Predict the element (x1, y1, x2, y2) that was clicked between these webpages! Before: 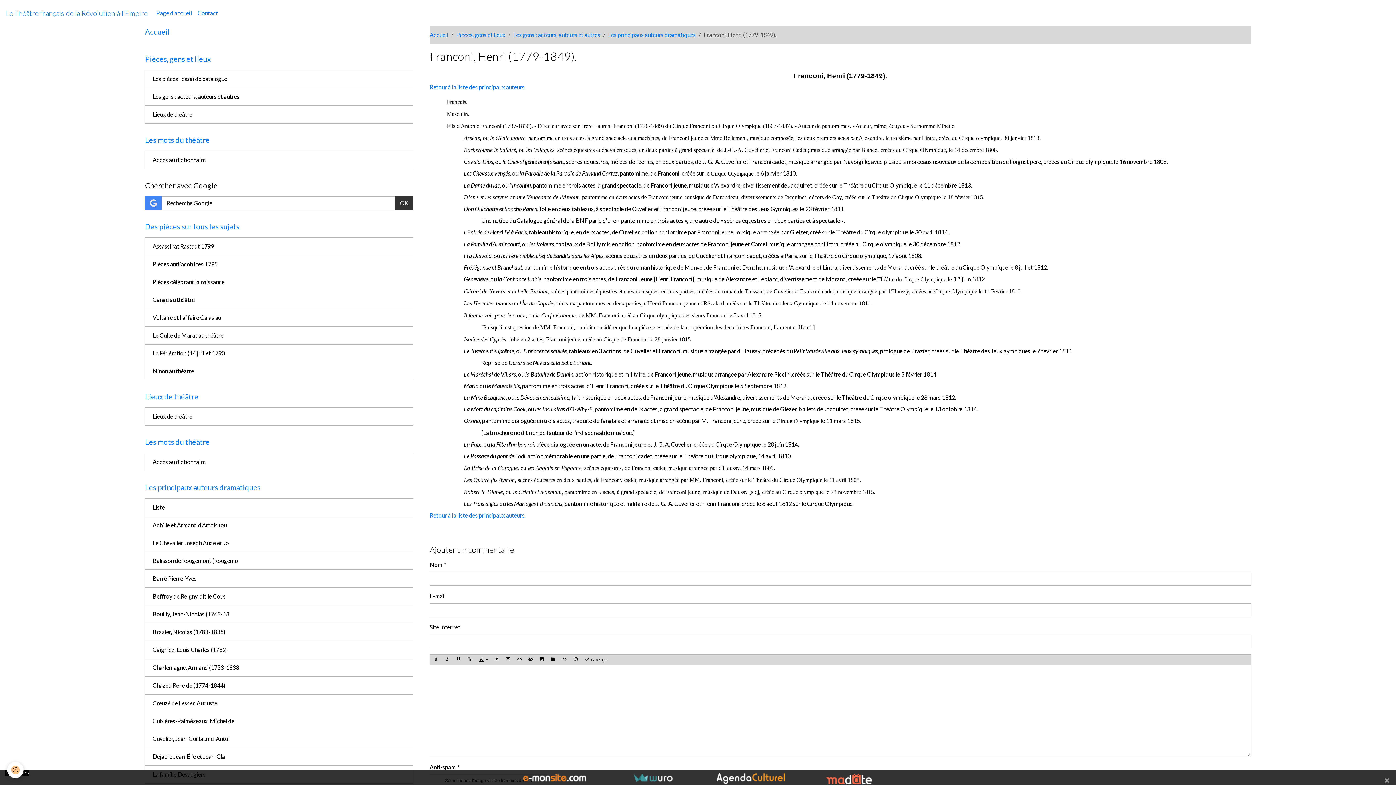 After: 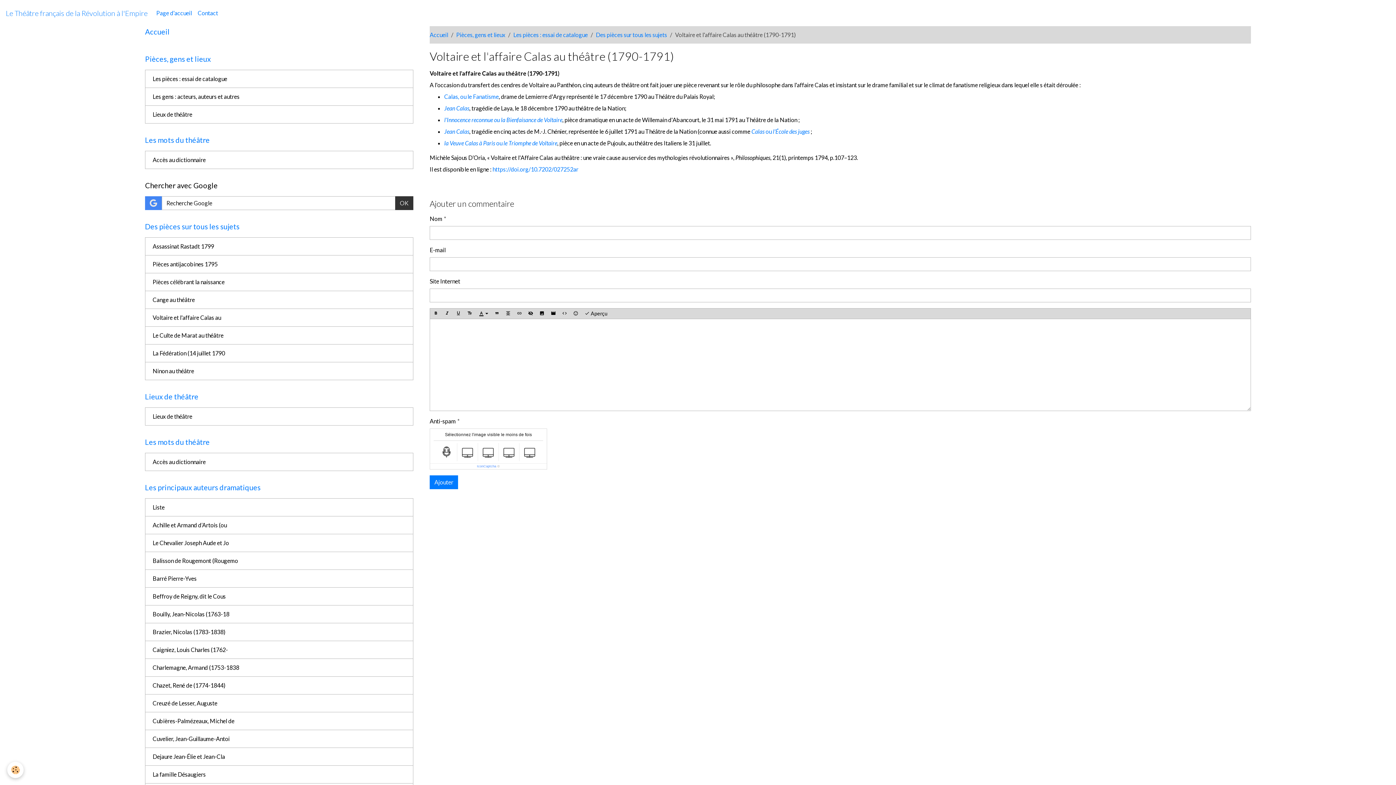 Action: label: Voltaire et l'affaire Calas au bbox: (145, 308, 413, 326)